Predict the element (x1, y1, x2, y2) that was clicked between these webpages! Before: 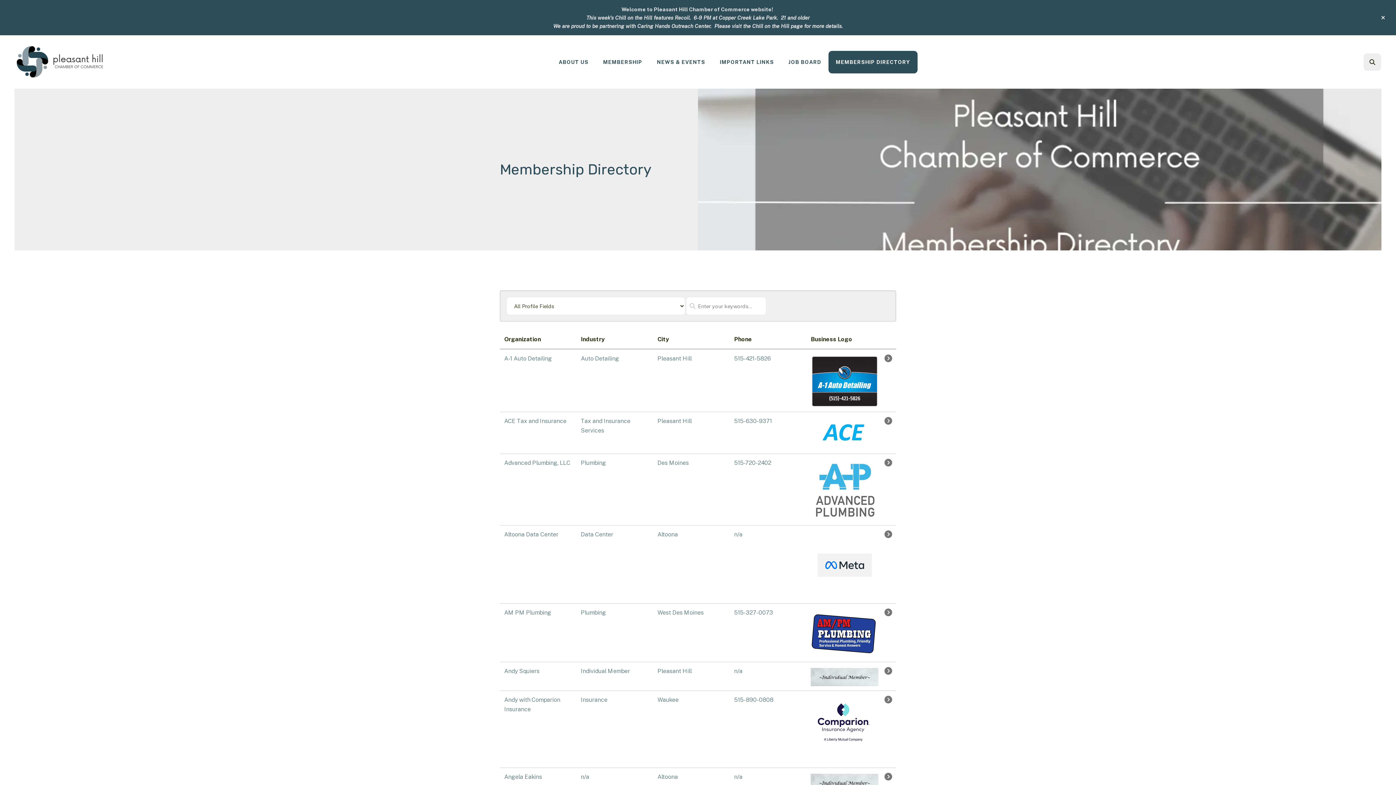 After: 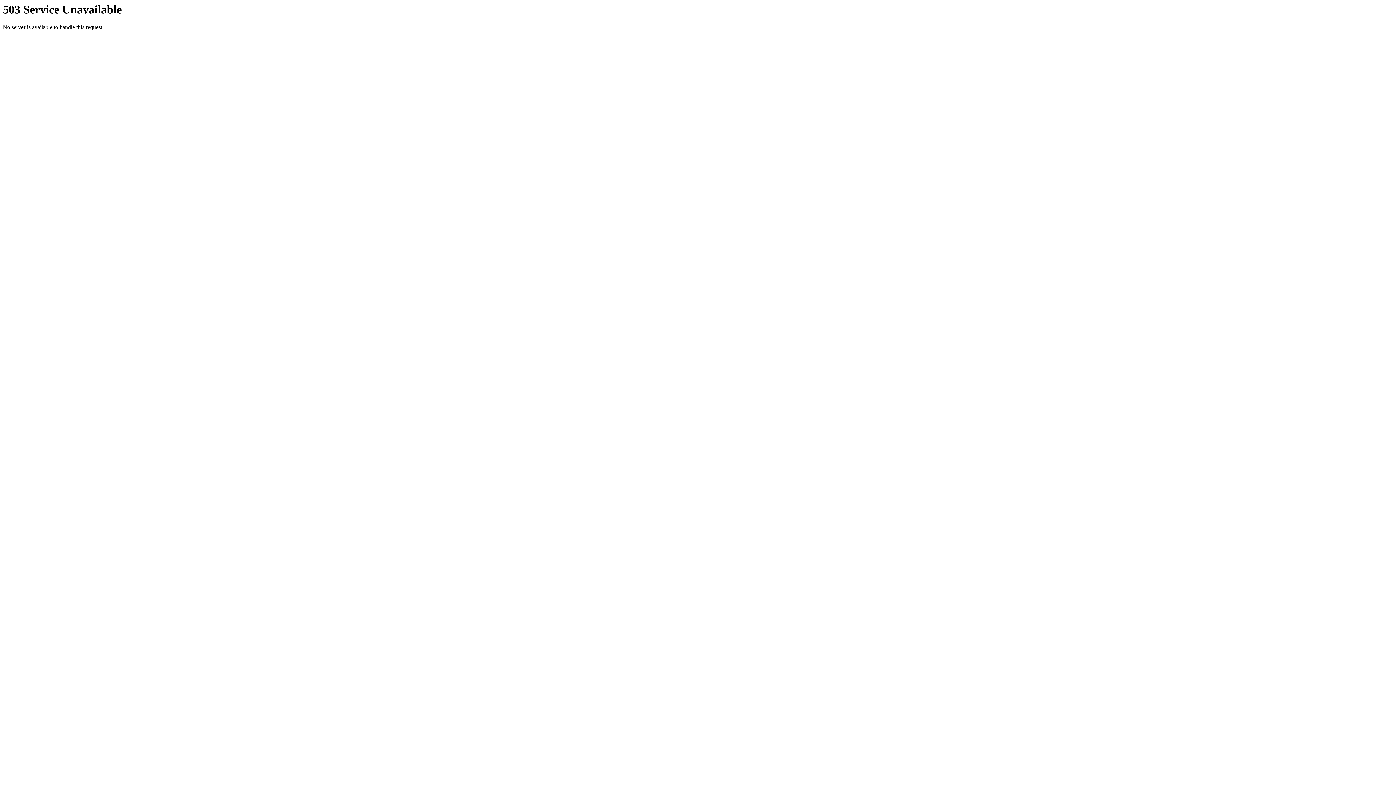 Action: bbox: (500, 454, 896, 525) label: Advanced Plumbing, LLC
Plumbing
Des Moines
515-720-2402